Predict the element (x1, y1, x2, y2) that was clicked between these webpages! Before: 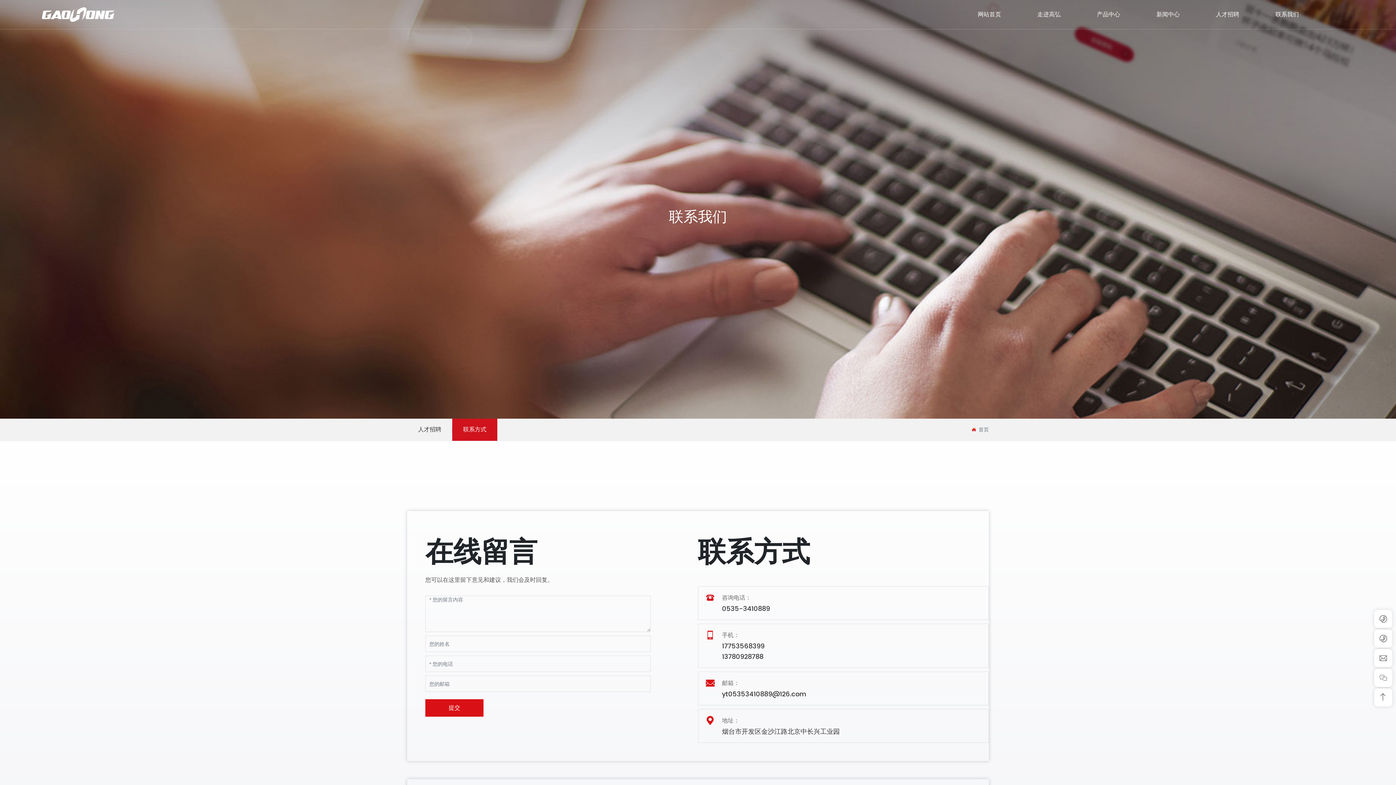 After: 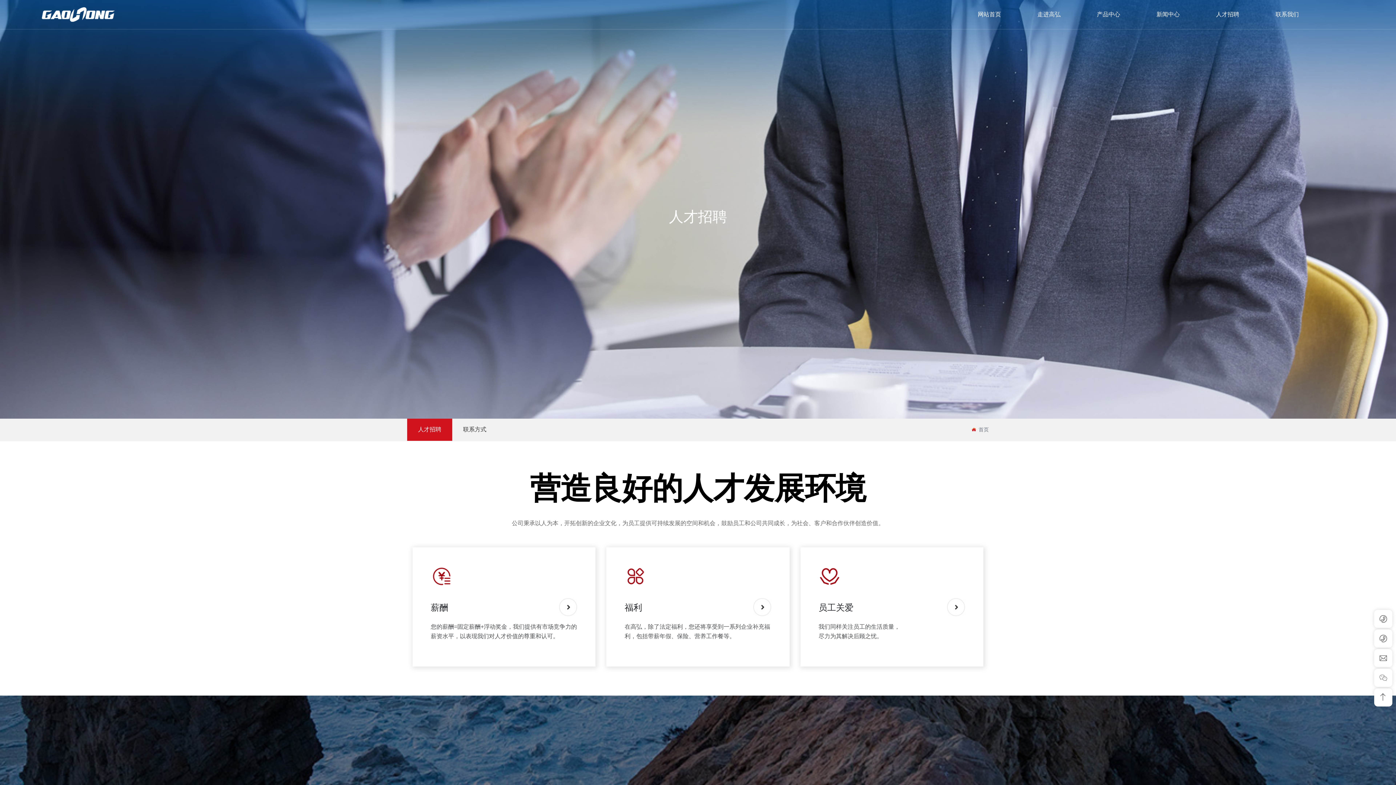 Action: label: 人才招聘 bbox: (1216, 0, 1239, 29)